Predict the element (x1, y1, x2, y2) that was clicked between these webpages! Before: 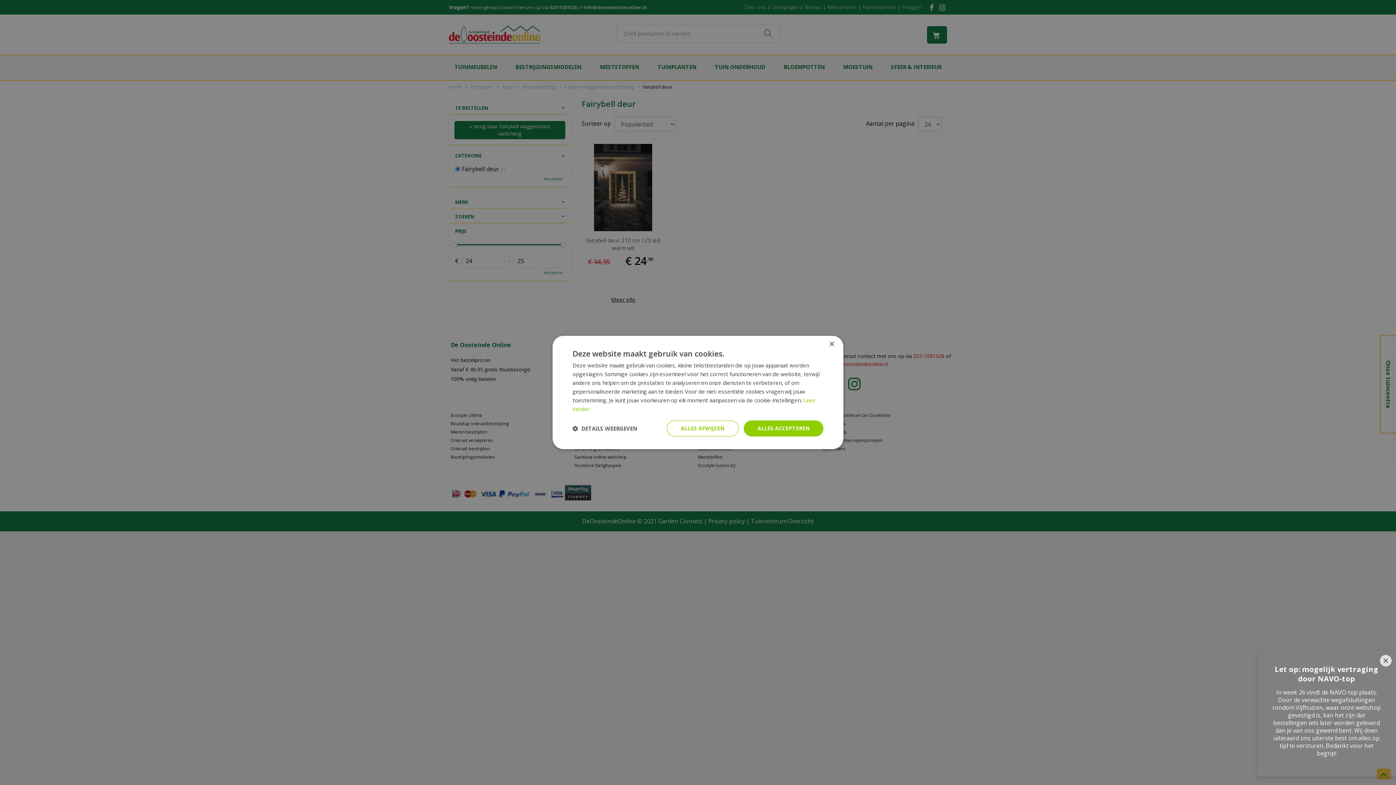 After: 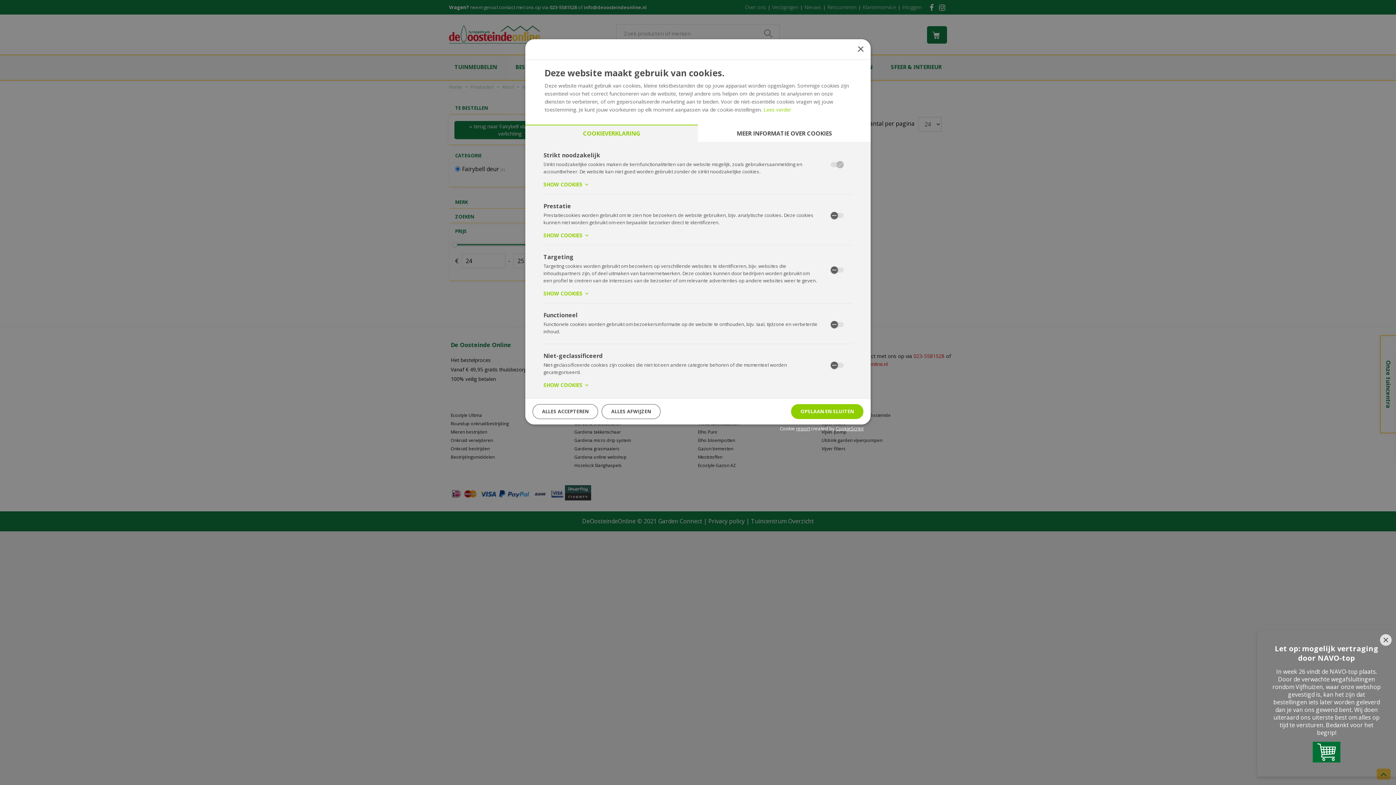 Action: label:  DETAILS WEERGEVEN bbox: (572, 425, 637, 432)